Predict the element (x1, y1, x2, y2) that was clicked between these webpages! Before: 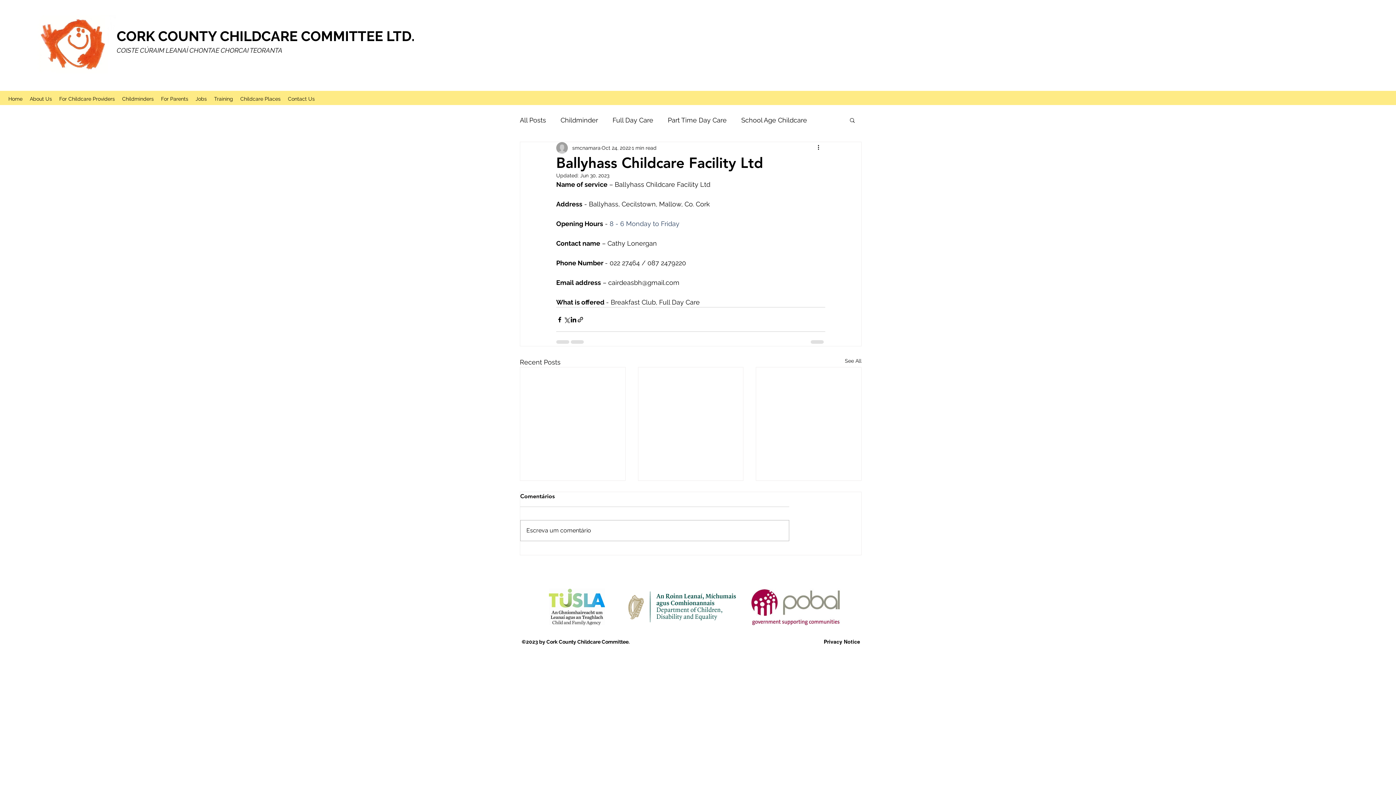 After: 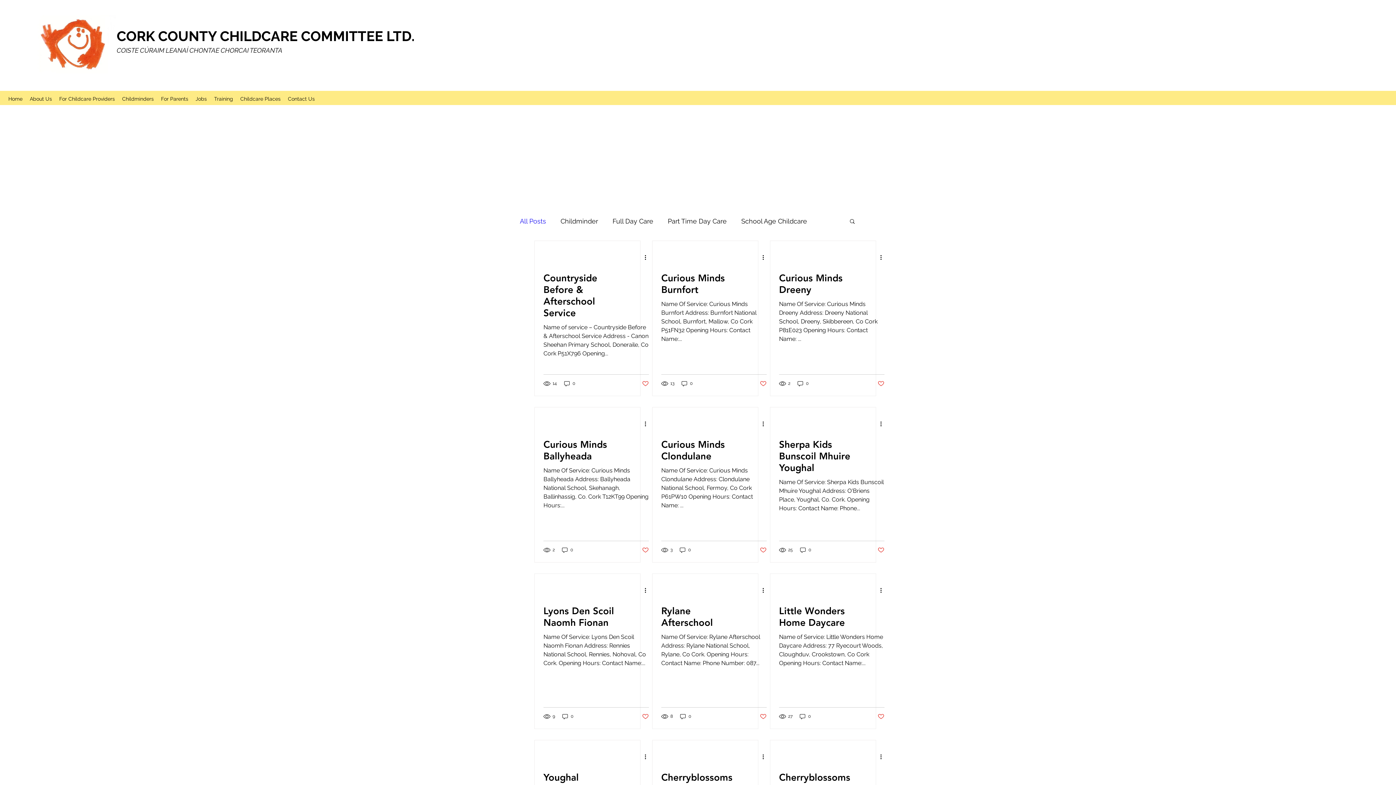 Action: bbox: (520, 114, 546, 125) label: All Posts